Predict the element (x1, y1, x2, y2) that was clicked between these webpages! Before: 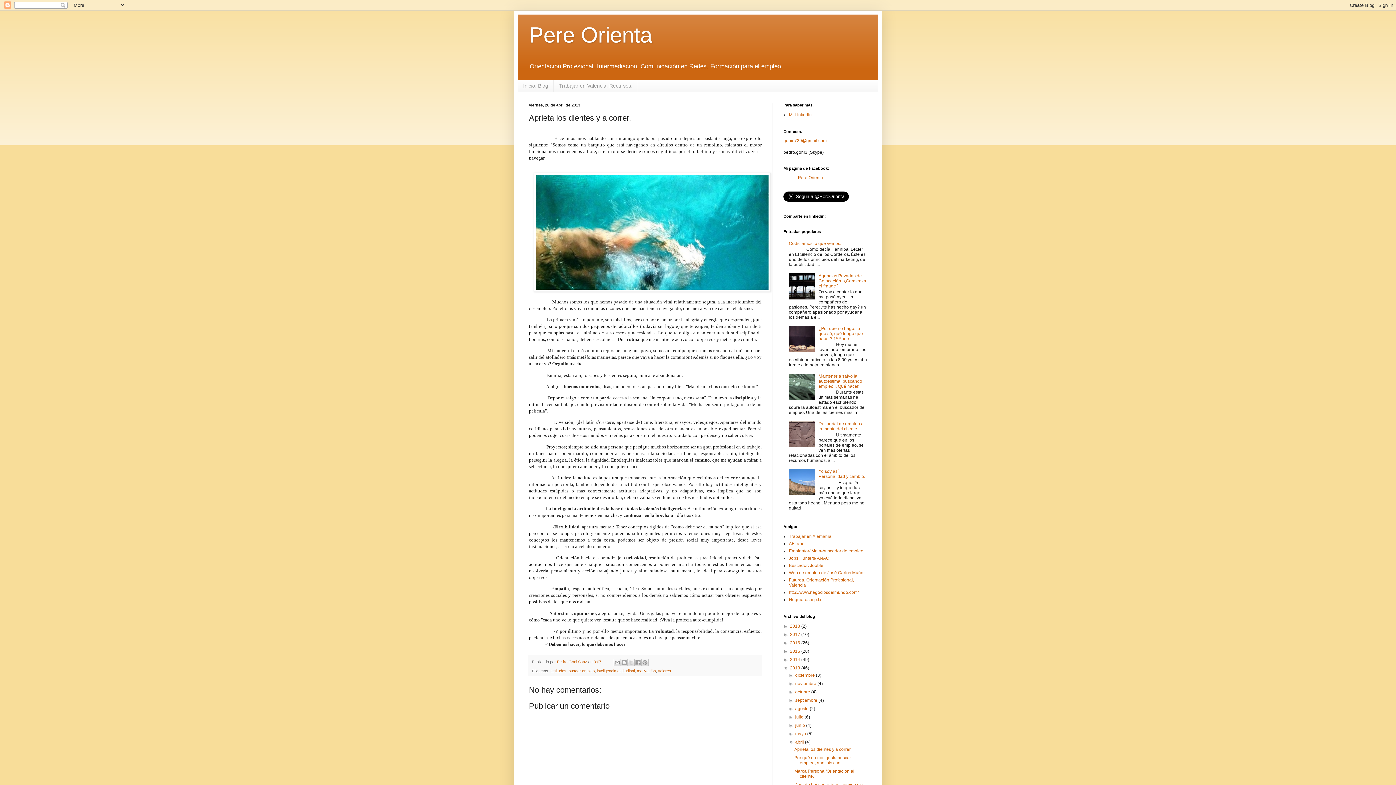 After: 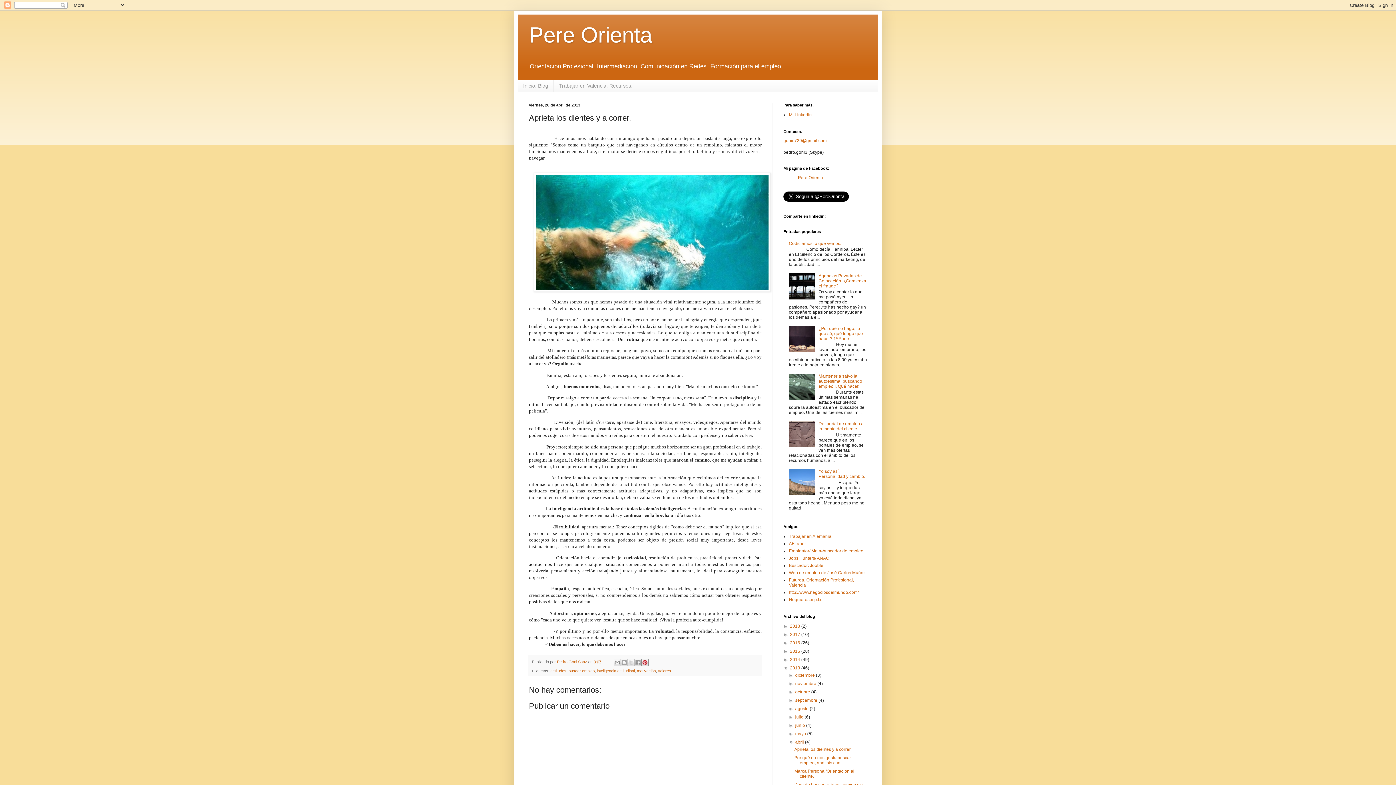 Action: label: Compartir en Pinterest bbox: (641, 659, 648, 666)